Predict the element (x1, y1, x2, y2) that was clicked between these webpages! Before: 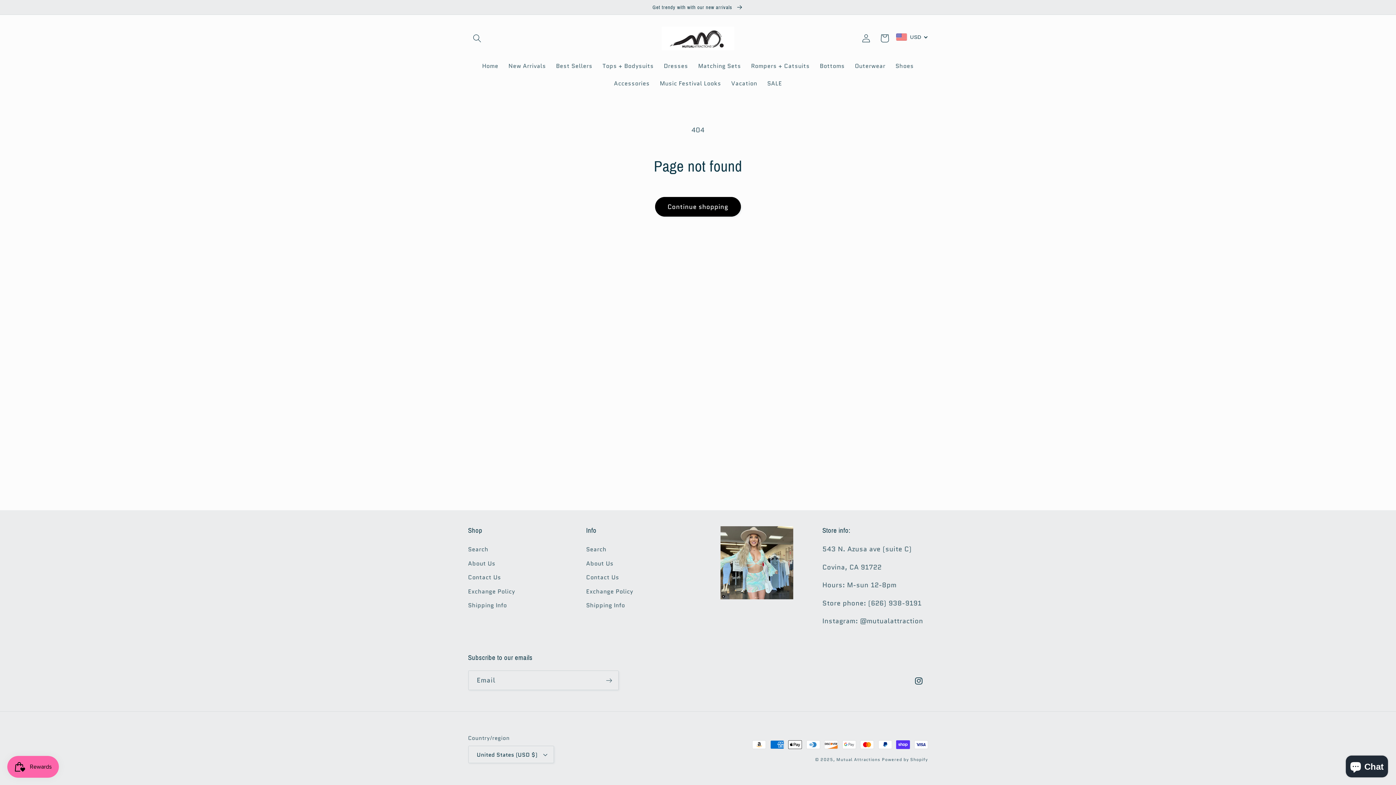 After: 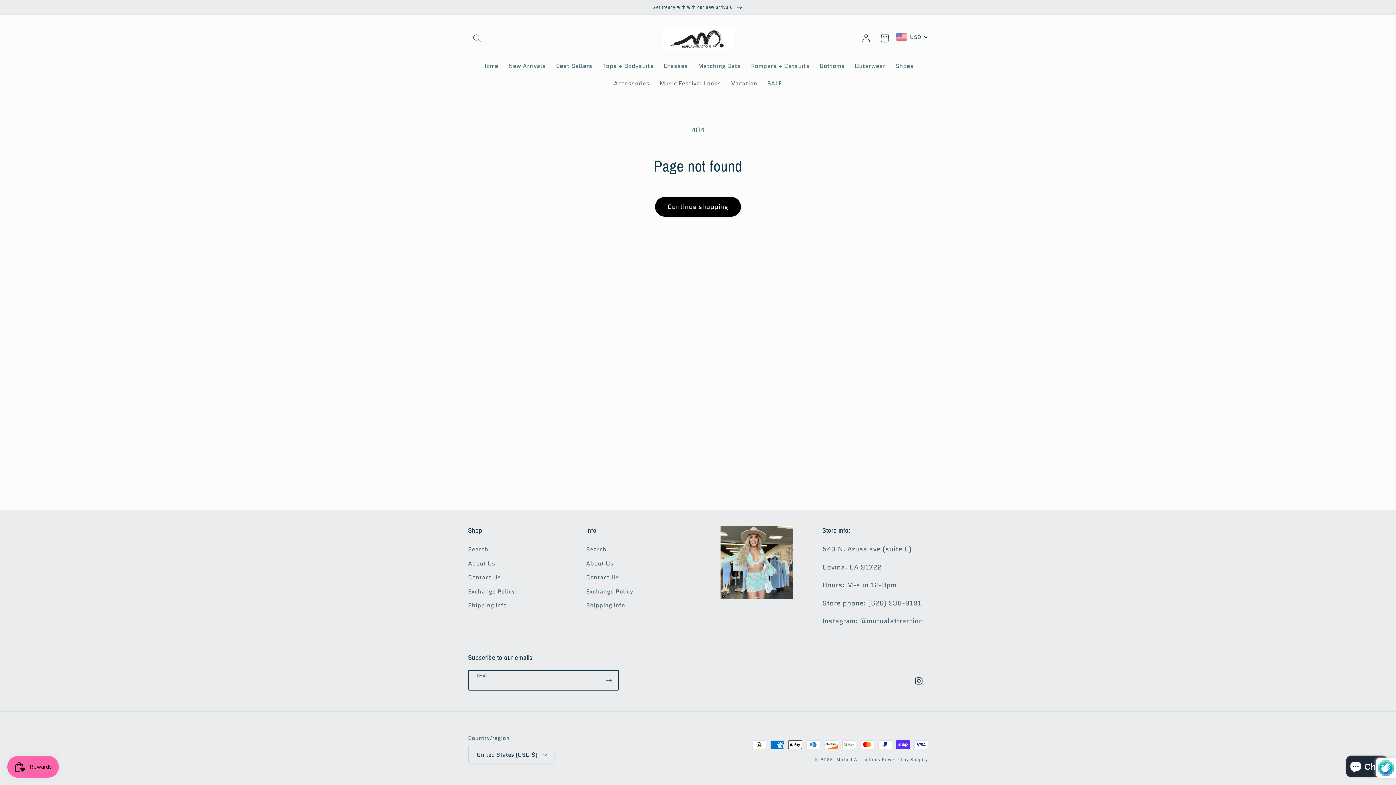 Action: label: Subscribe bbox: (599, 671, 618, 690)